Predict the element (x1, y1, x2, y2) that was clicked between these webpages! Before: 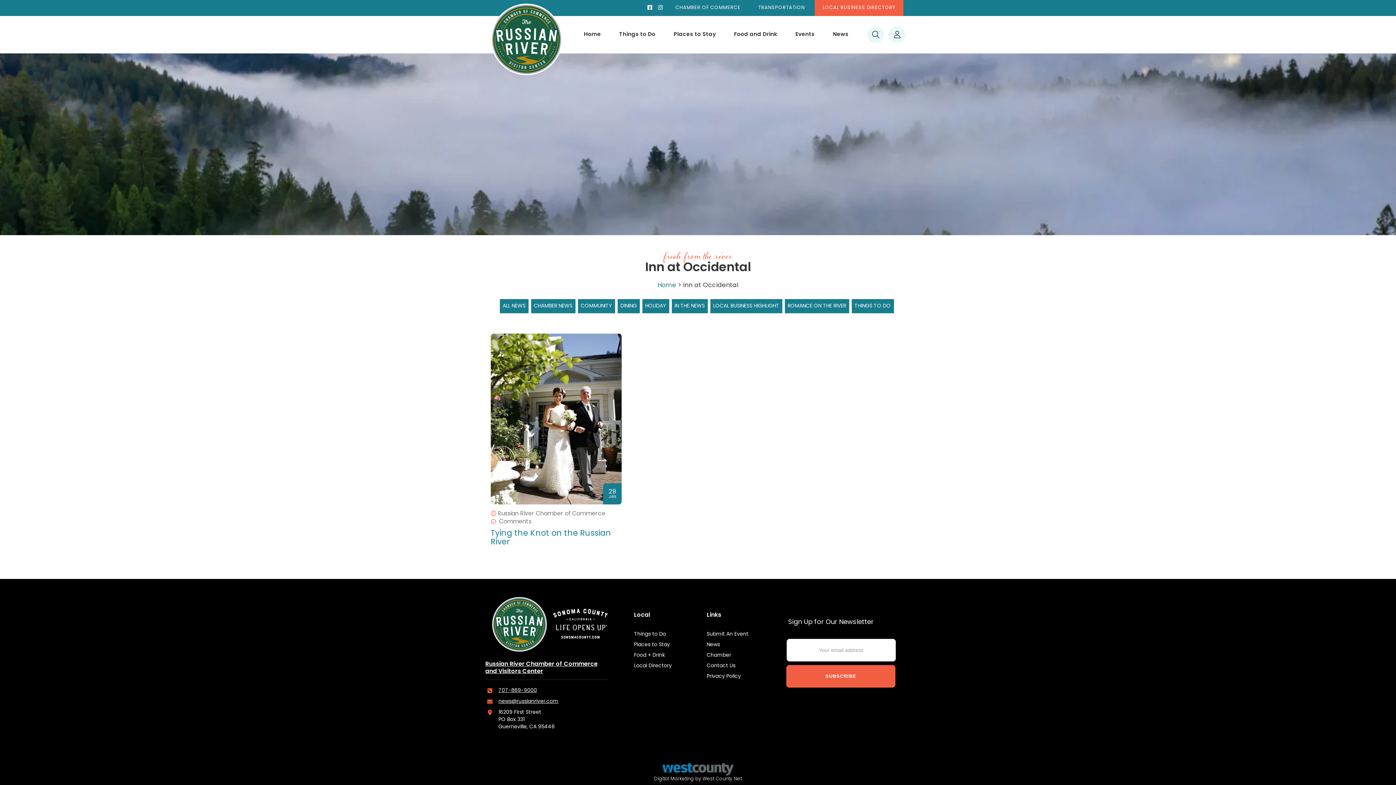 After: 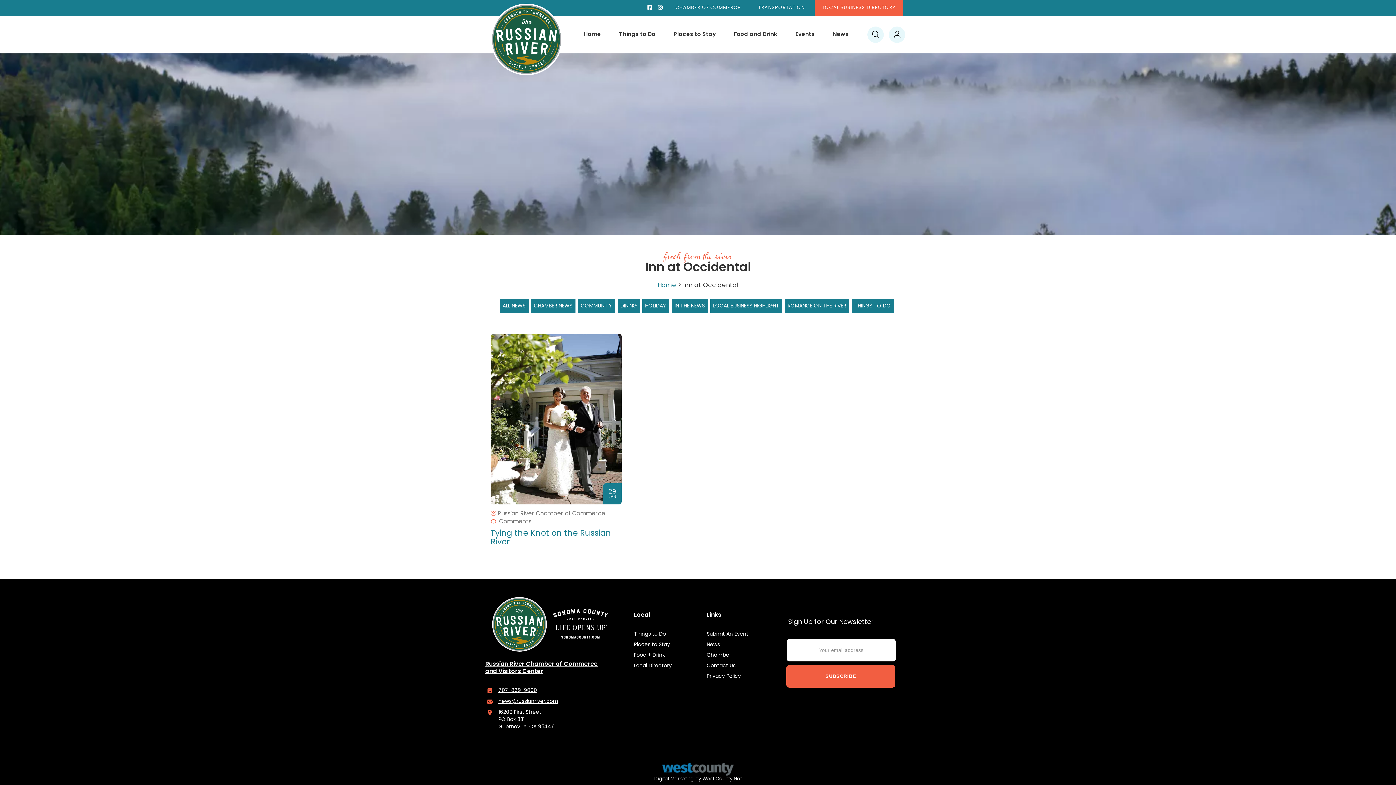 Action: bbox: (498, 699, 558, 704) label: news@russianriver.com